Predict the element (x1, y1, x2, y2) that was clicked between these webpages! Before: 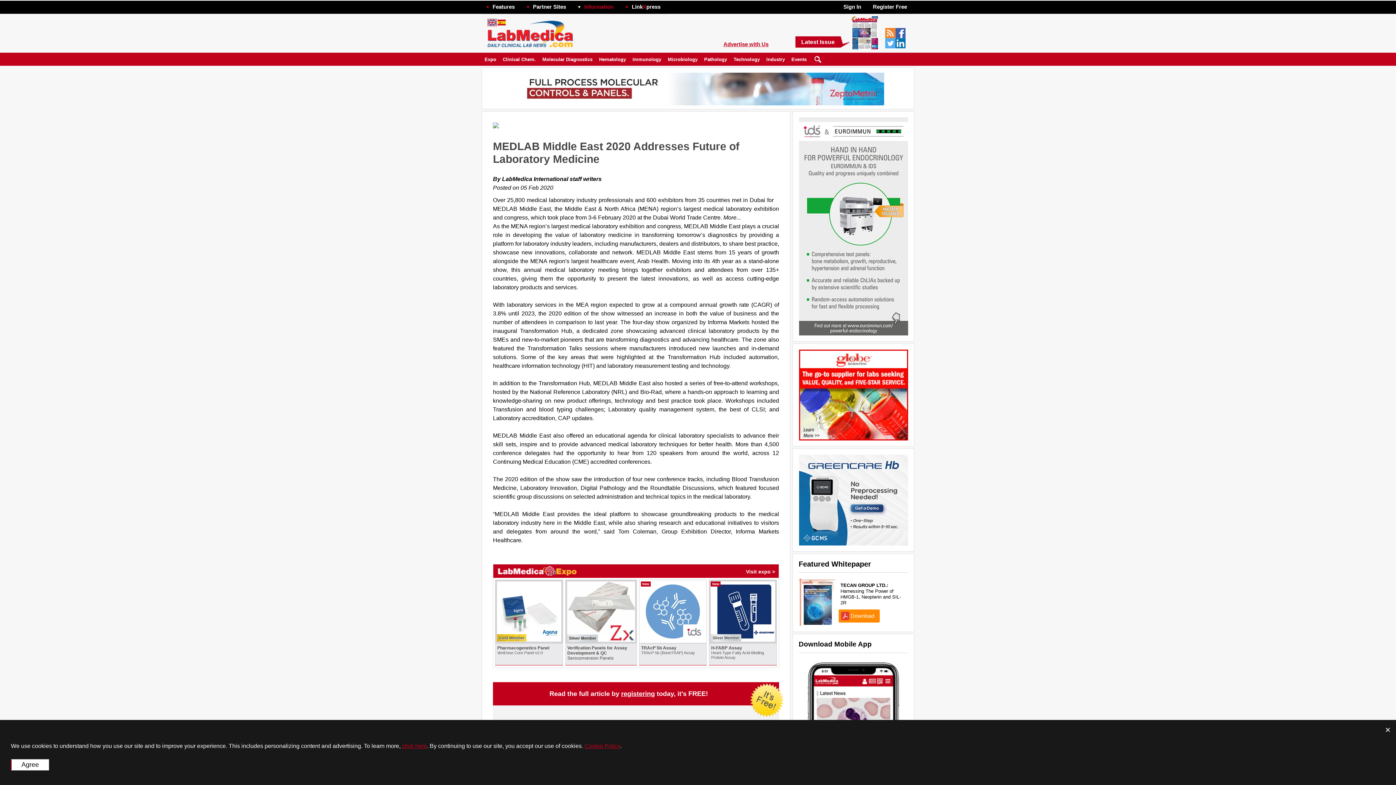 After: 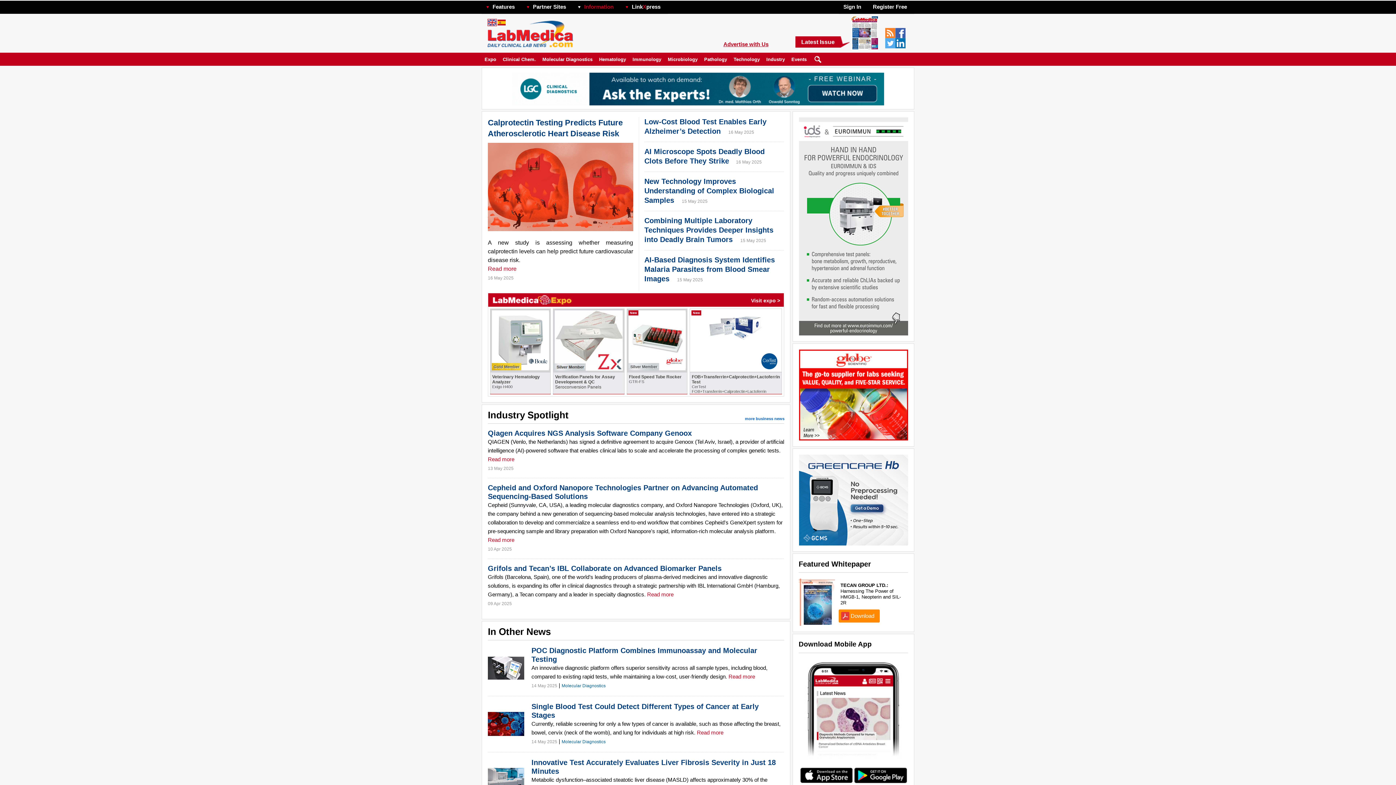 Action: bbox: (632, 3, 660, 9) label: LinkXpress